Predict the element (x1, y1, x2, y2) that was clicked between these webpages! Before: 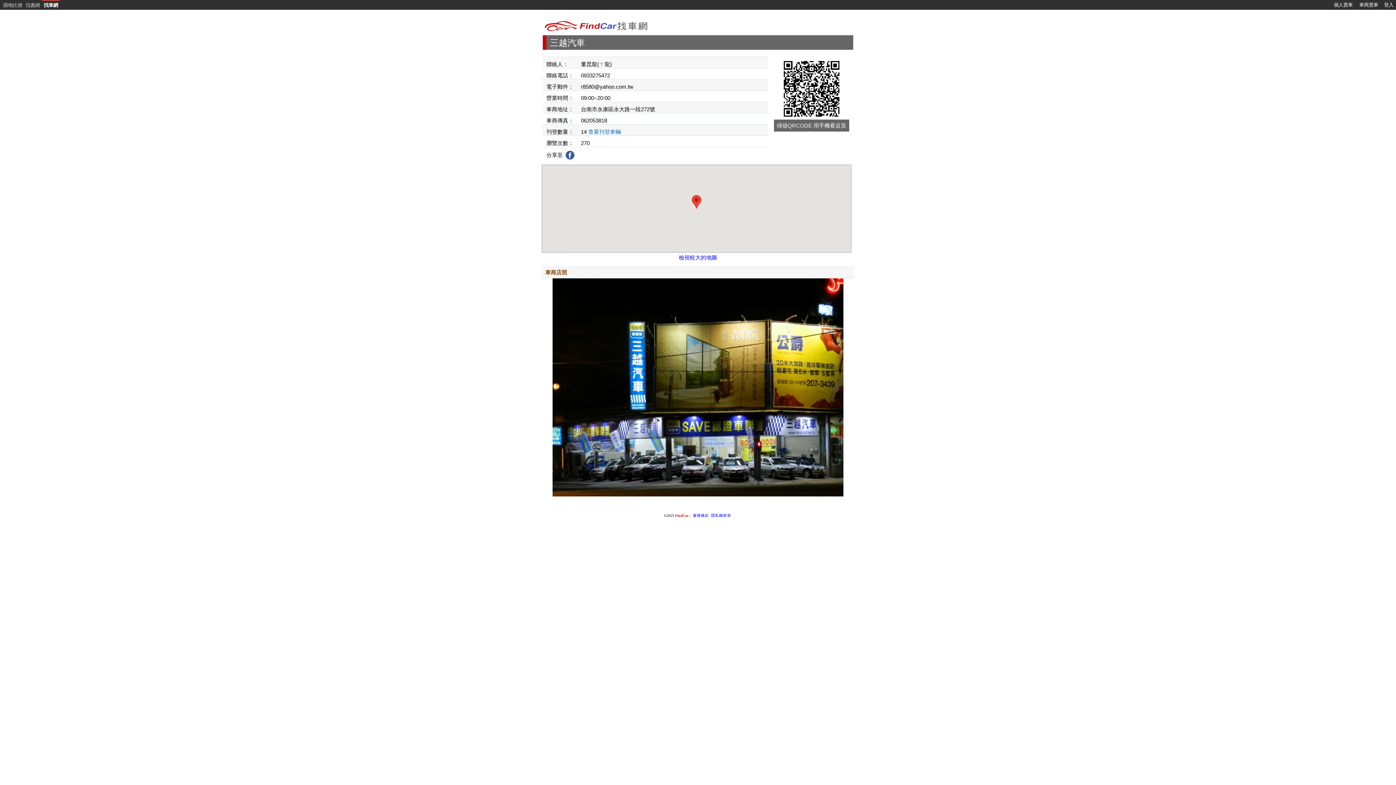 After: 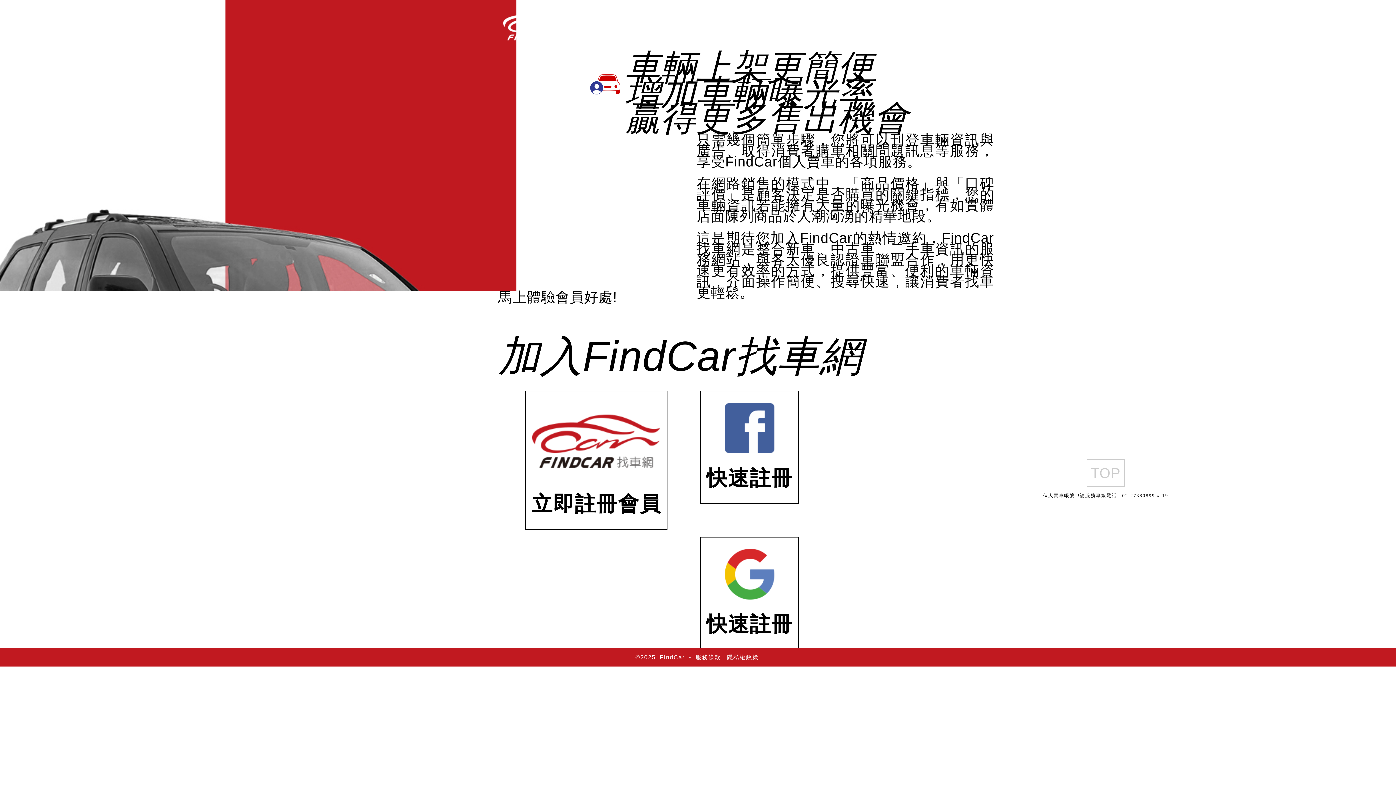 Action: label: 個人賣車 bbox: (1334, 2, 1353, 7)